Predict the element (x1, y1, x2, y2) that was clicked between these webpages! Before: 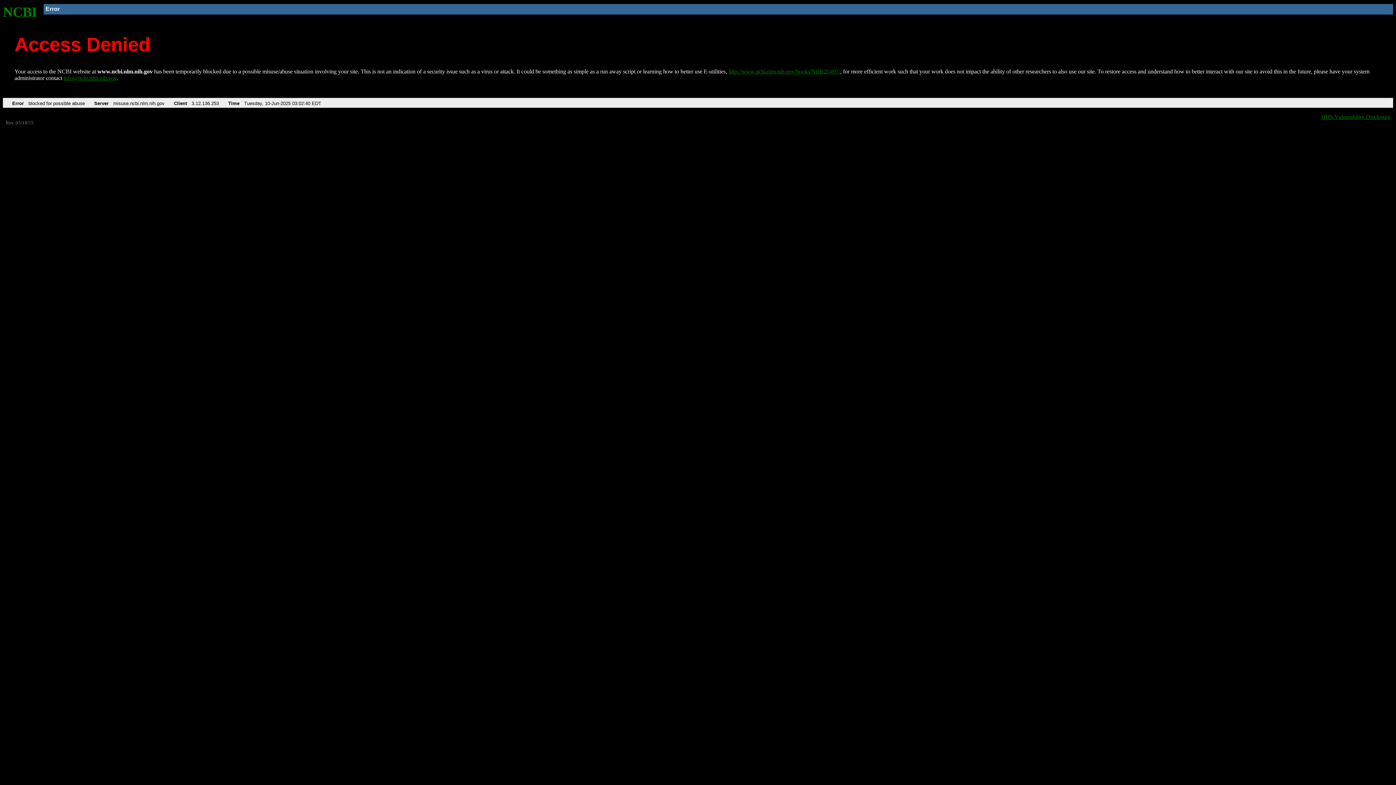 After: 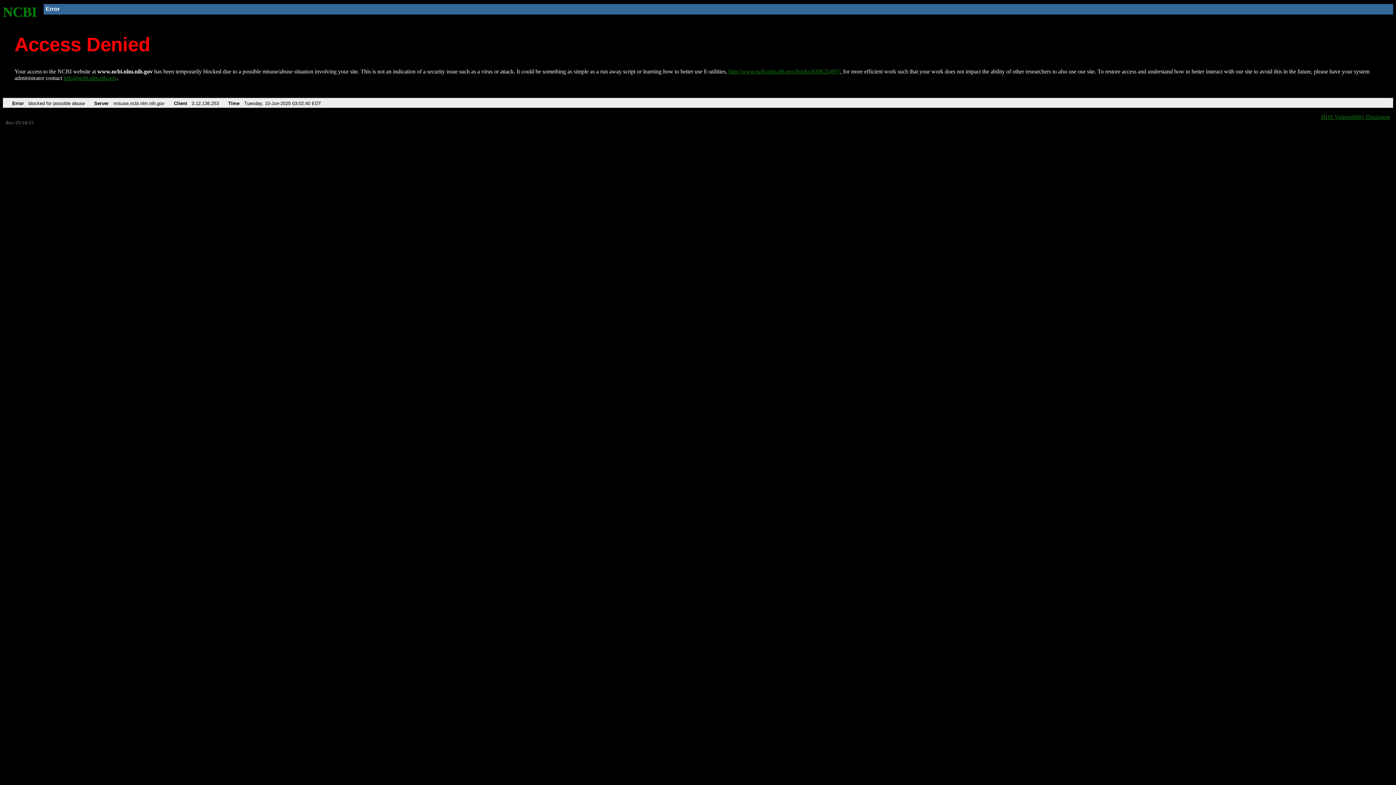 Action: bbox: (63, 75, 116, 81) label: info@ncbi.nlm.nih.gov